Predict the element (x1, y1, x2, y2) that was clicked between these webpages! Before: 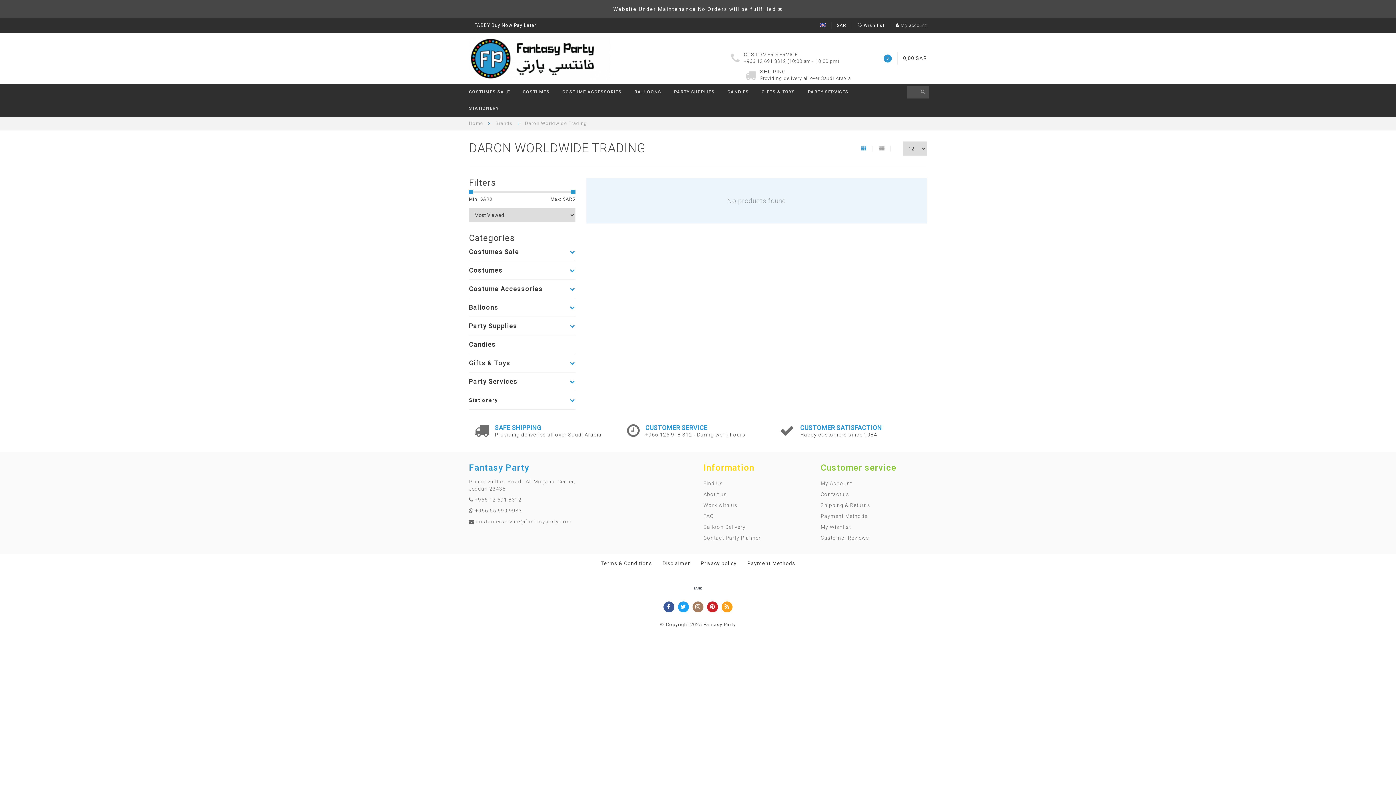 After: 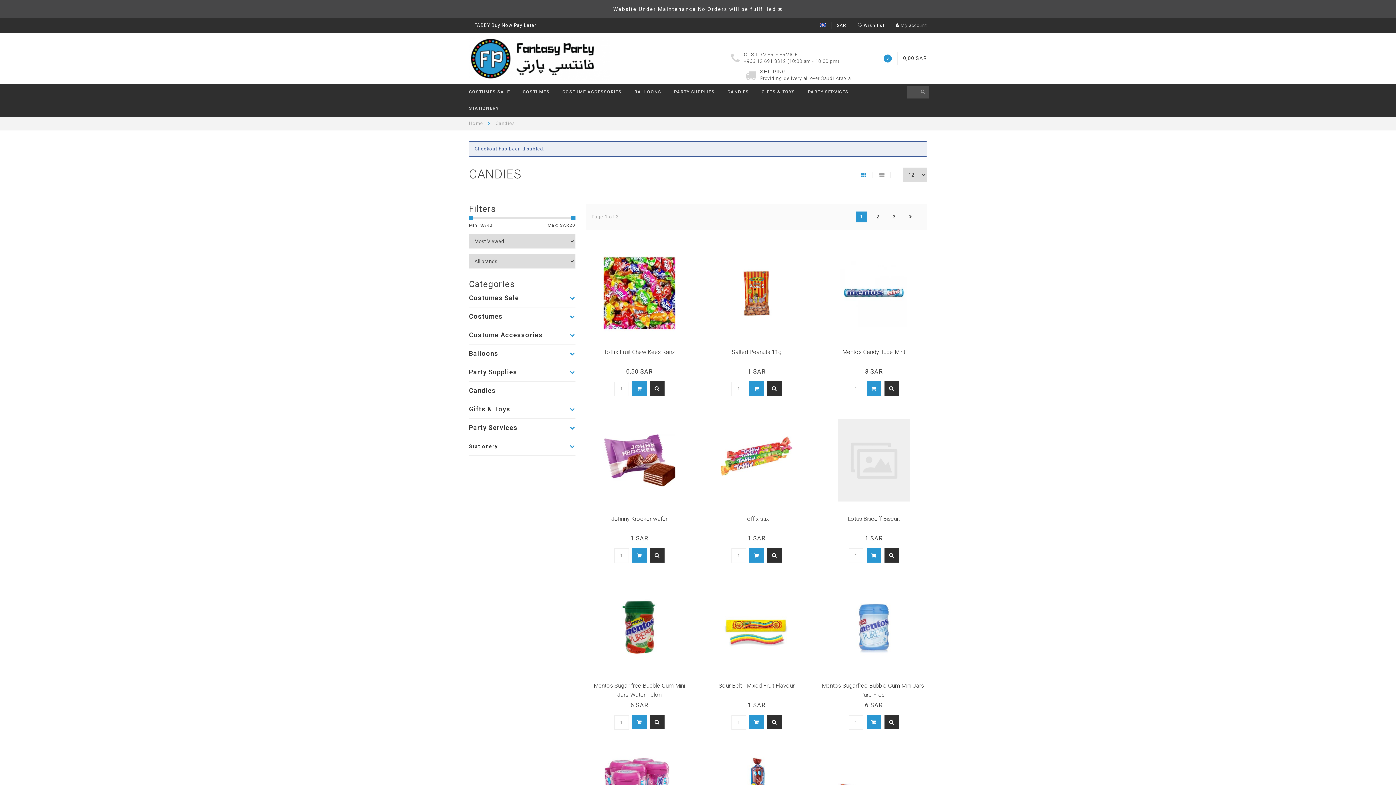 Action: label: Candies bbox: (469, 339, 506, 350)